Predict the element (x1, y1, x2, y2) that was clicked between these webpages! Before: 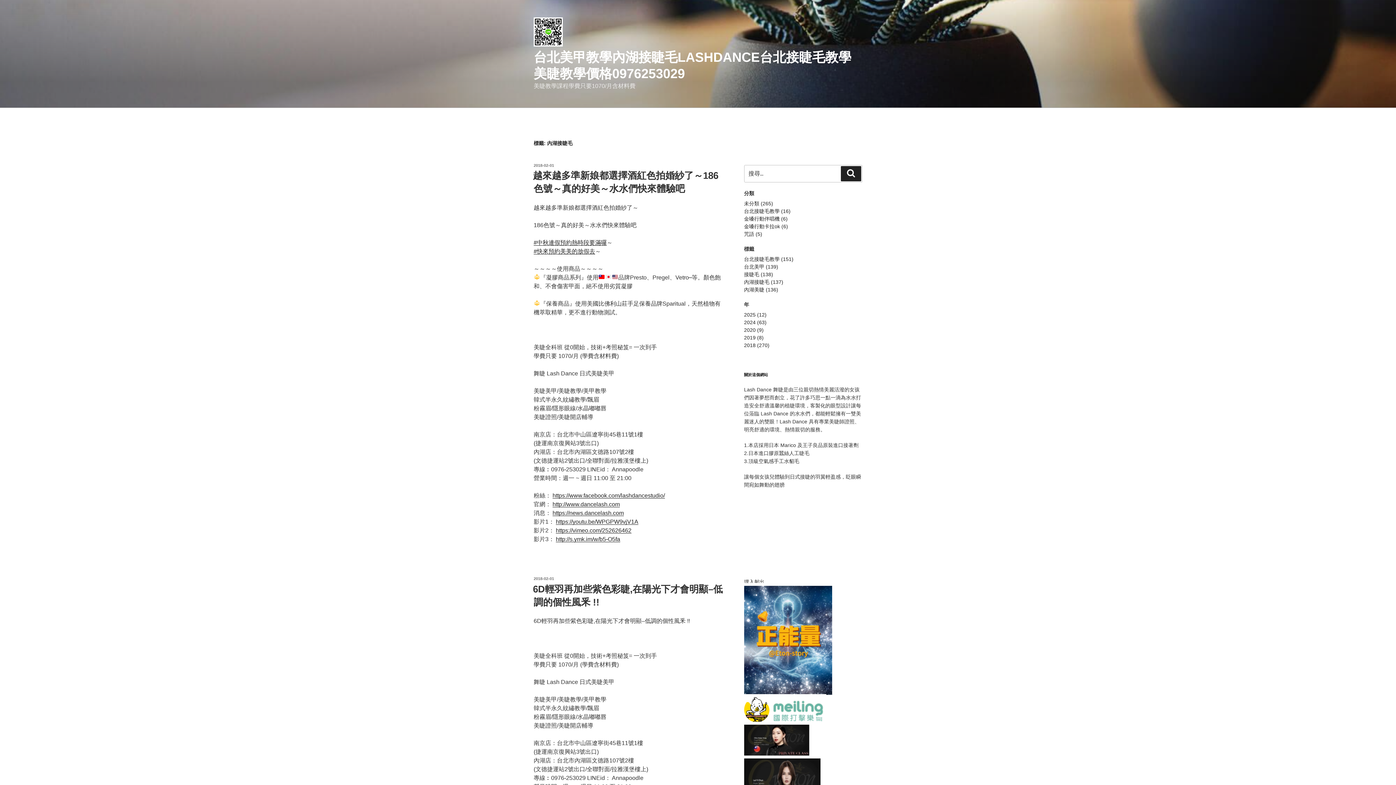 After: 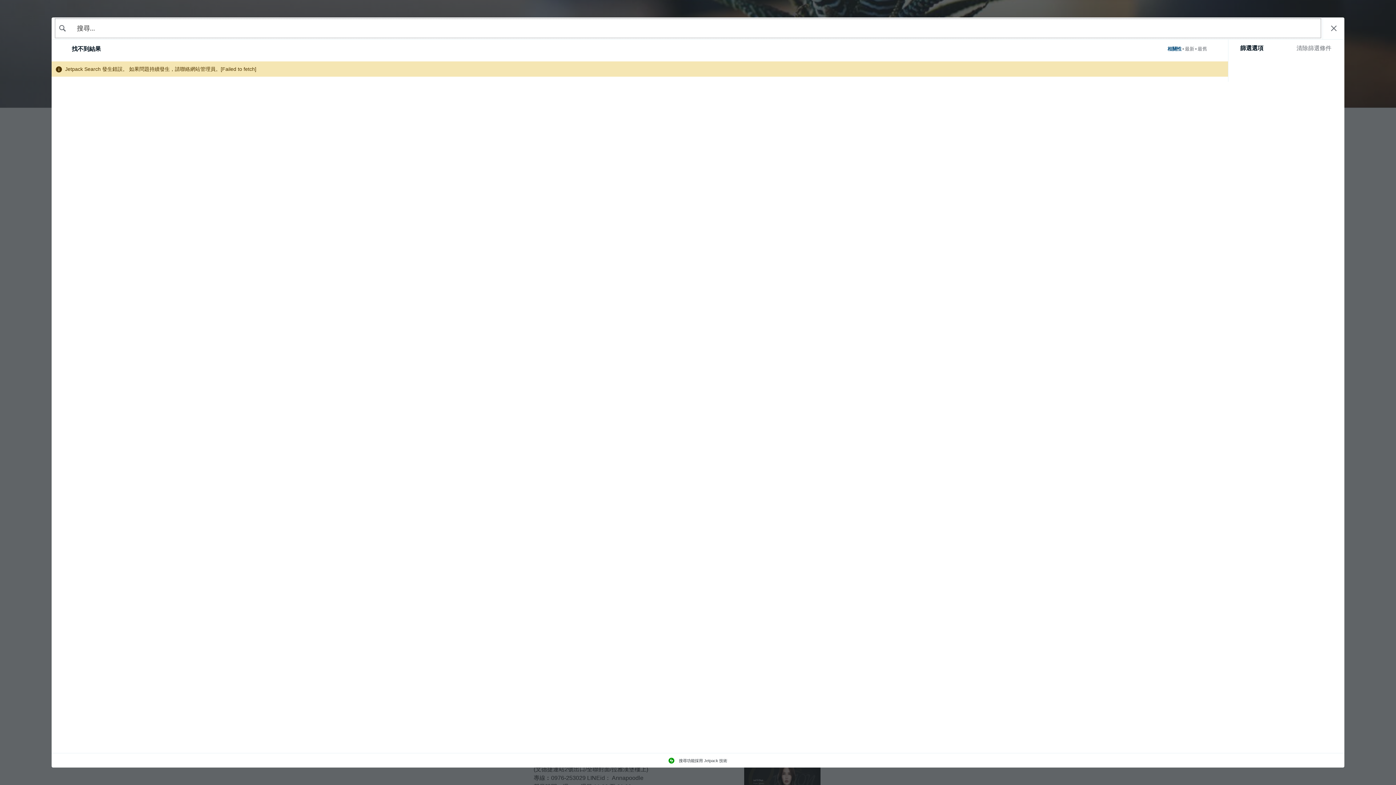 Action: label: 2018 (270) bbox: (744, 342, 769, 348)